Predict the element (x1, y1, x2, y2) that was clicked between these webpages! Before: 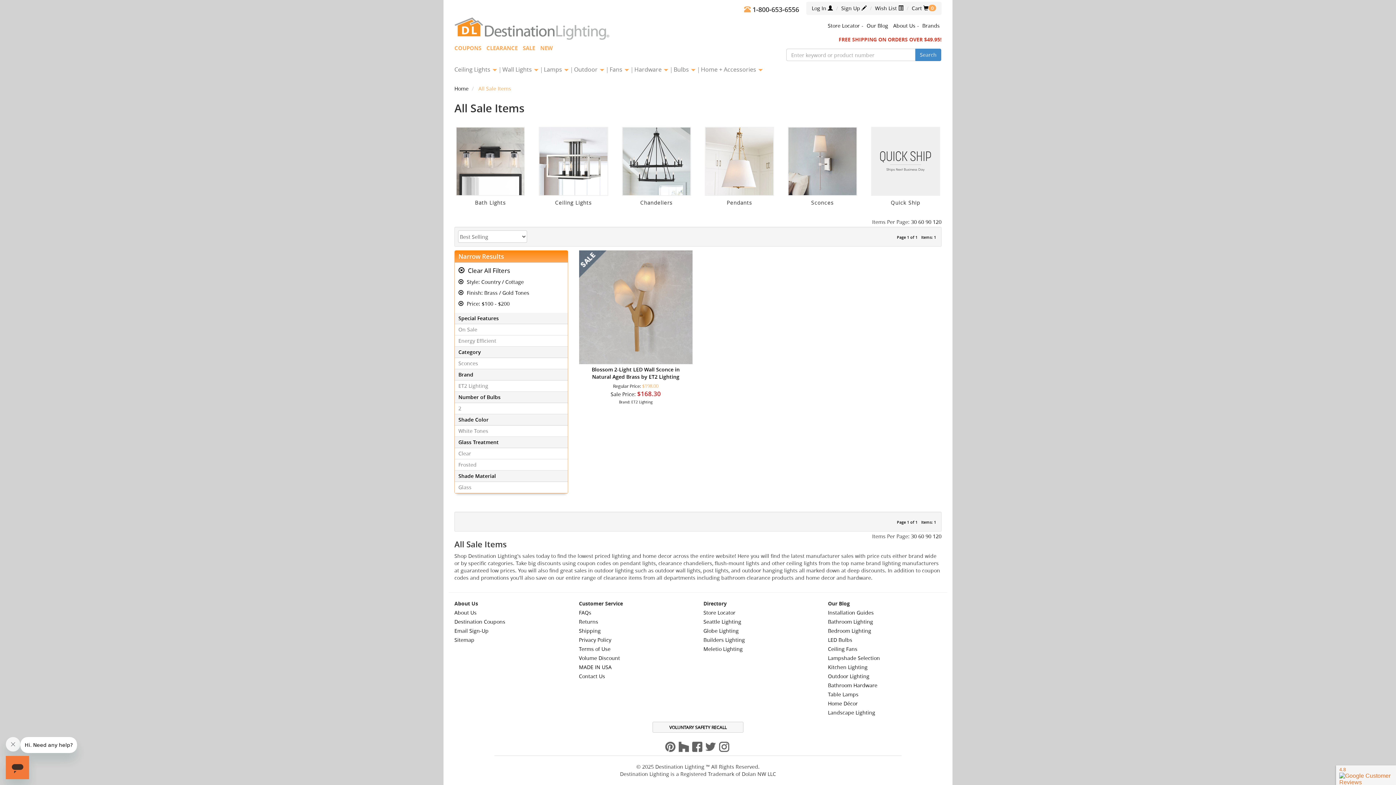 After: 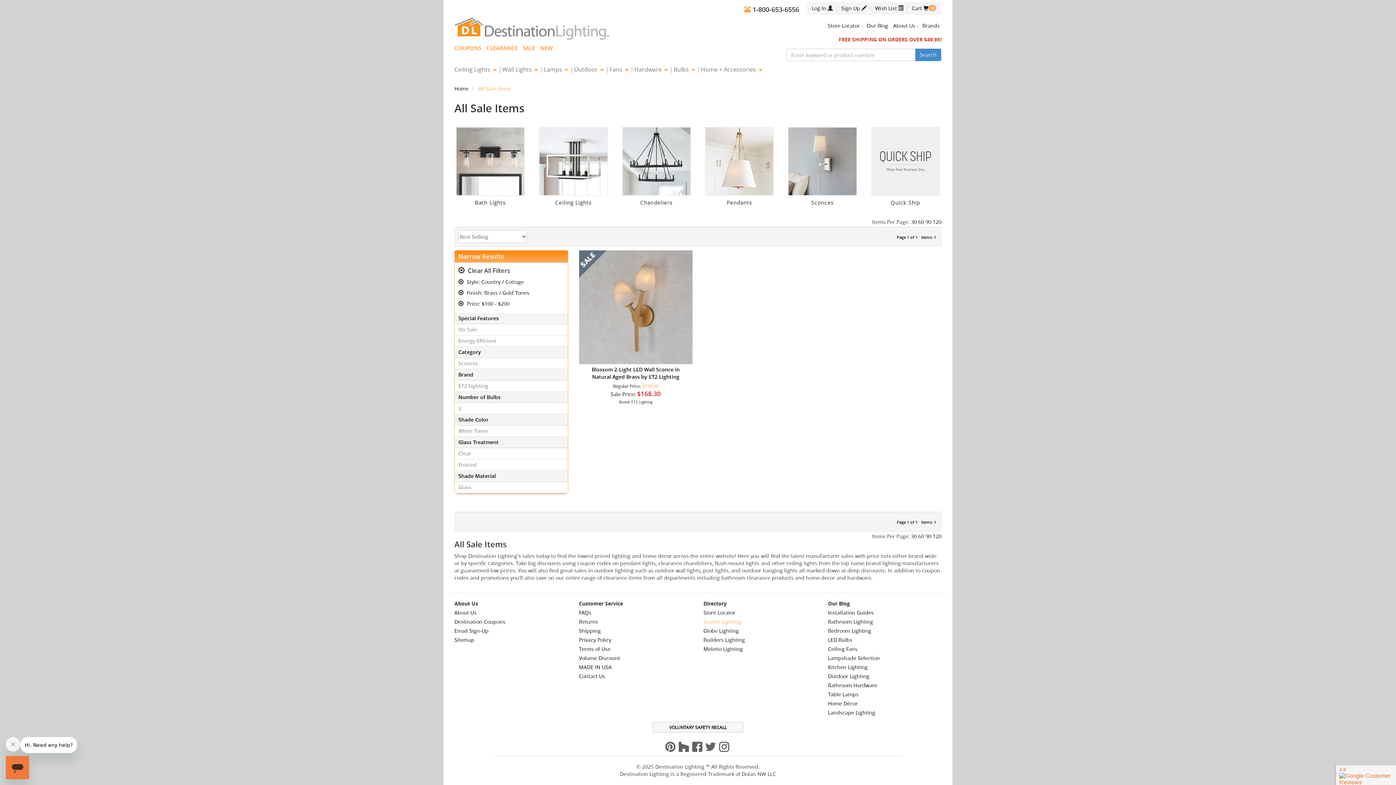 Action: bbox: (703, 618, 741, 625) label: Seattle Lighting